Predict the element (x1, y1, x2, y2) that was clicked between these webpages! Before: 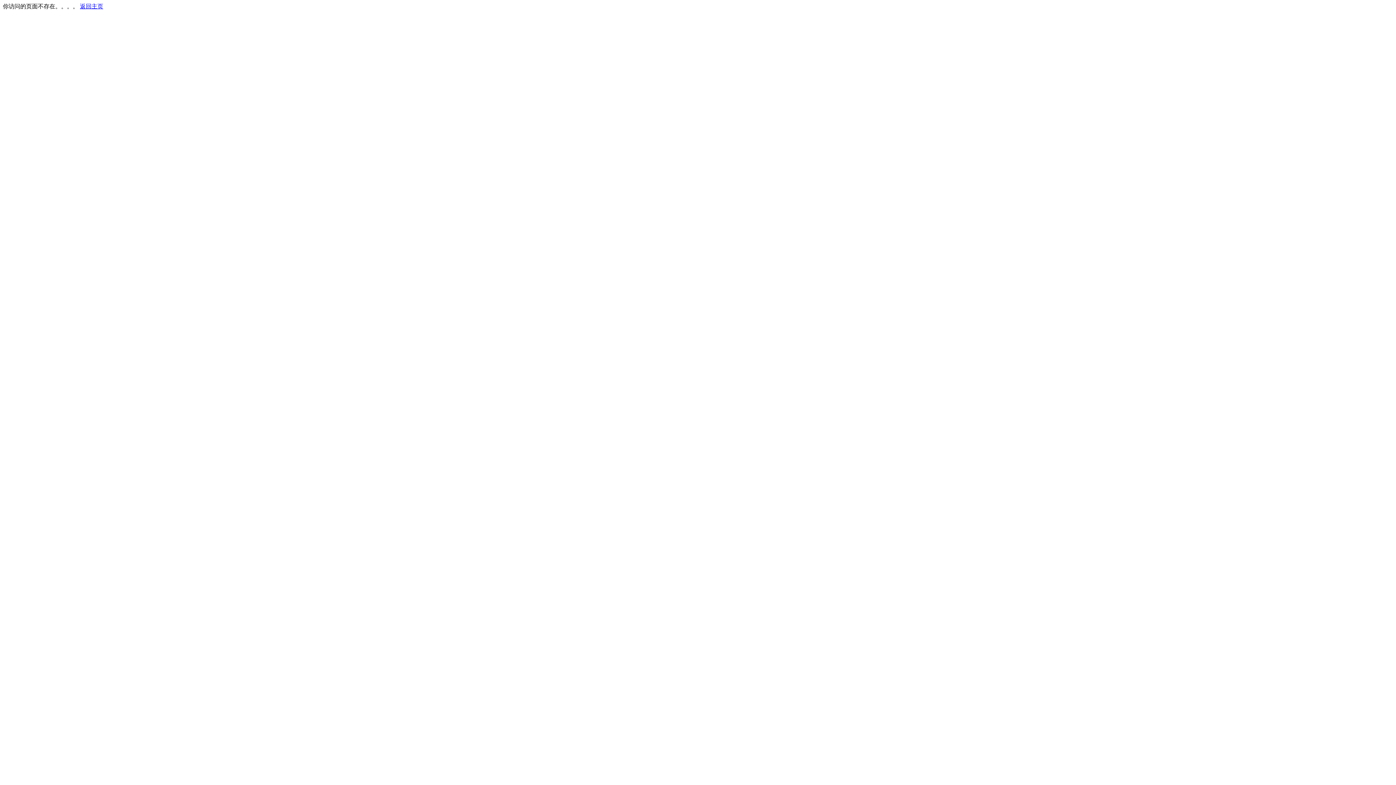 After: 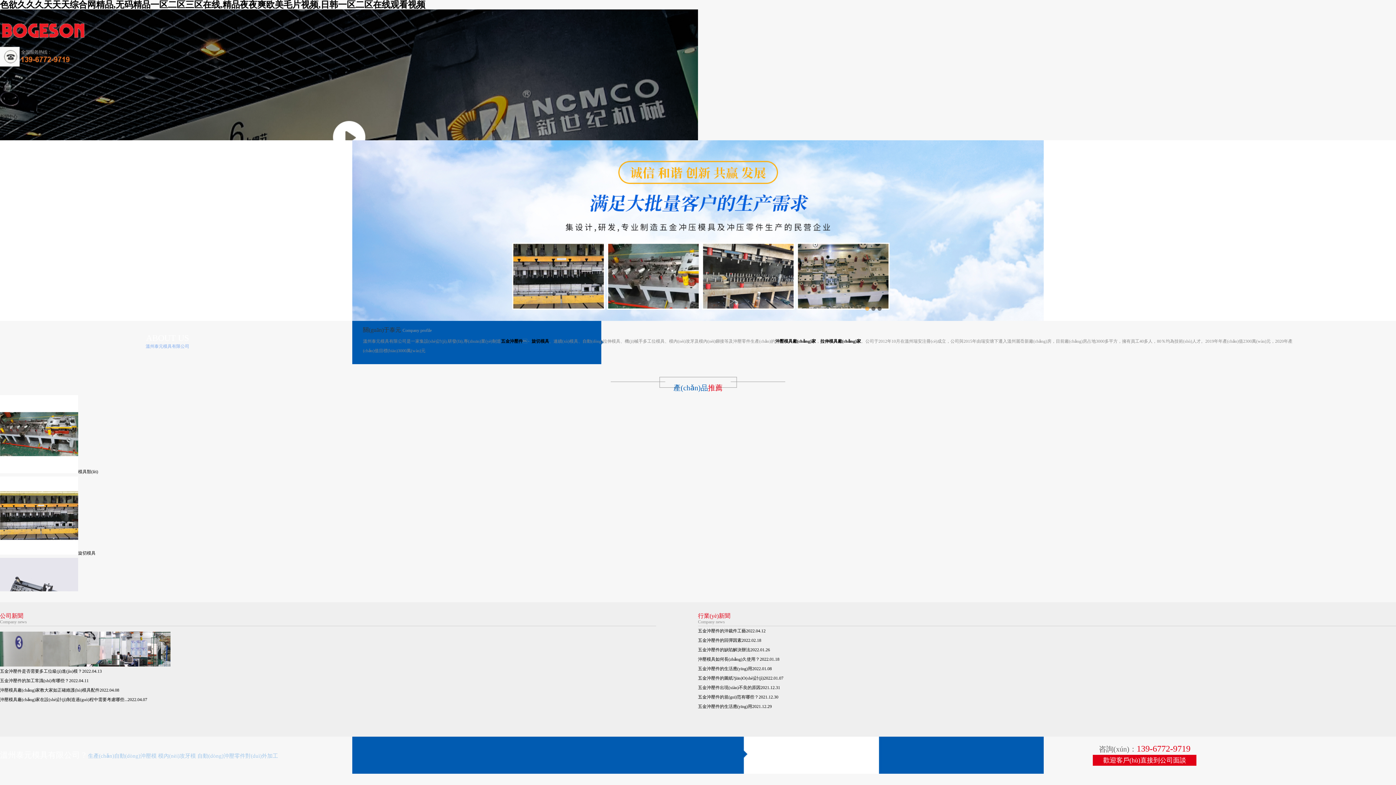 Action: bbox: (80, 3, 103, 9) label: 返回主页